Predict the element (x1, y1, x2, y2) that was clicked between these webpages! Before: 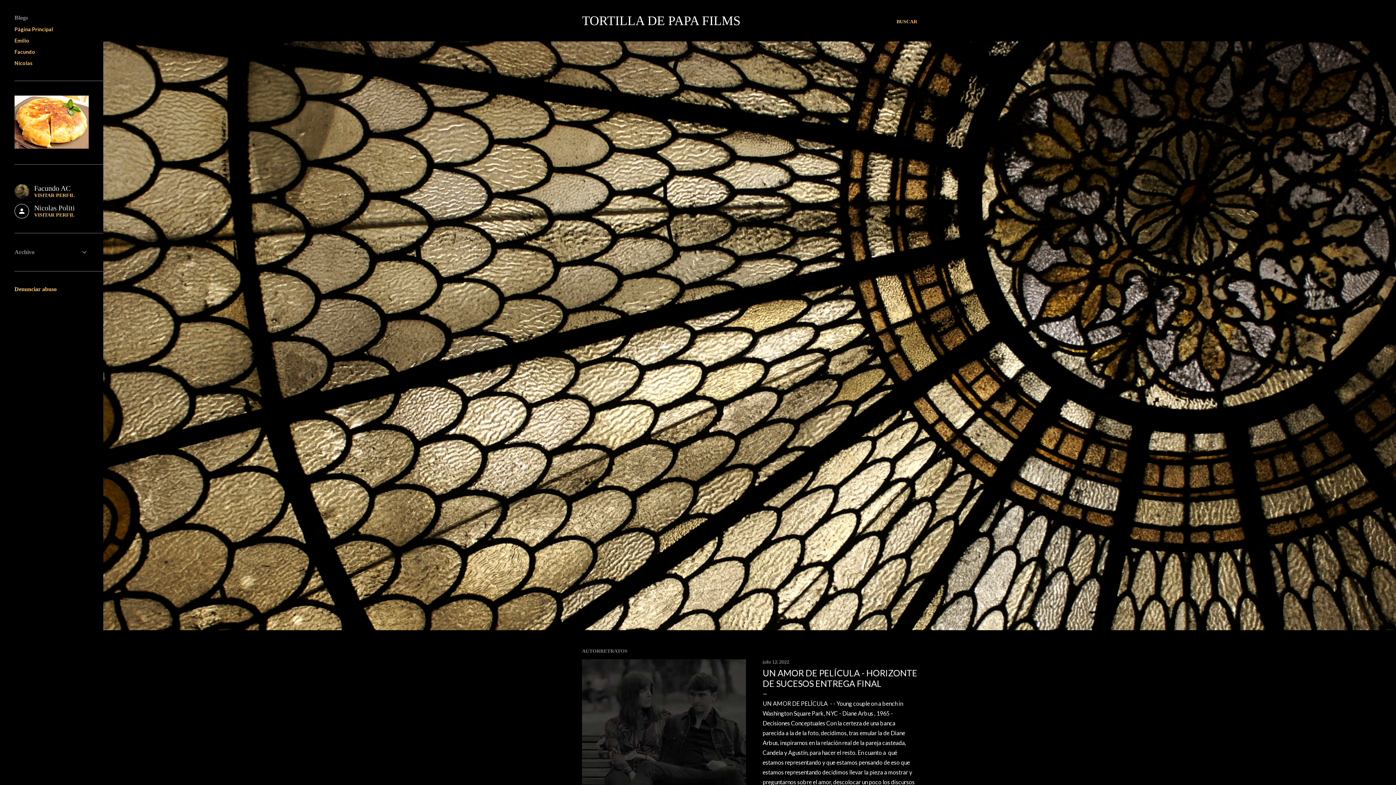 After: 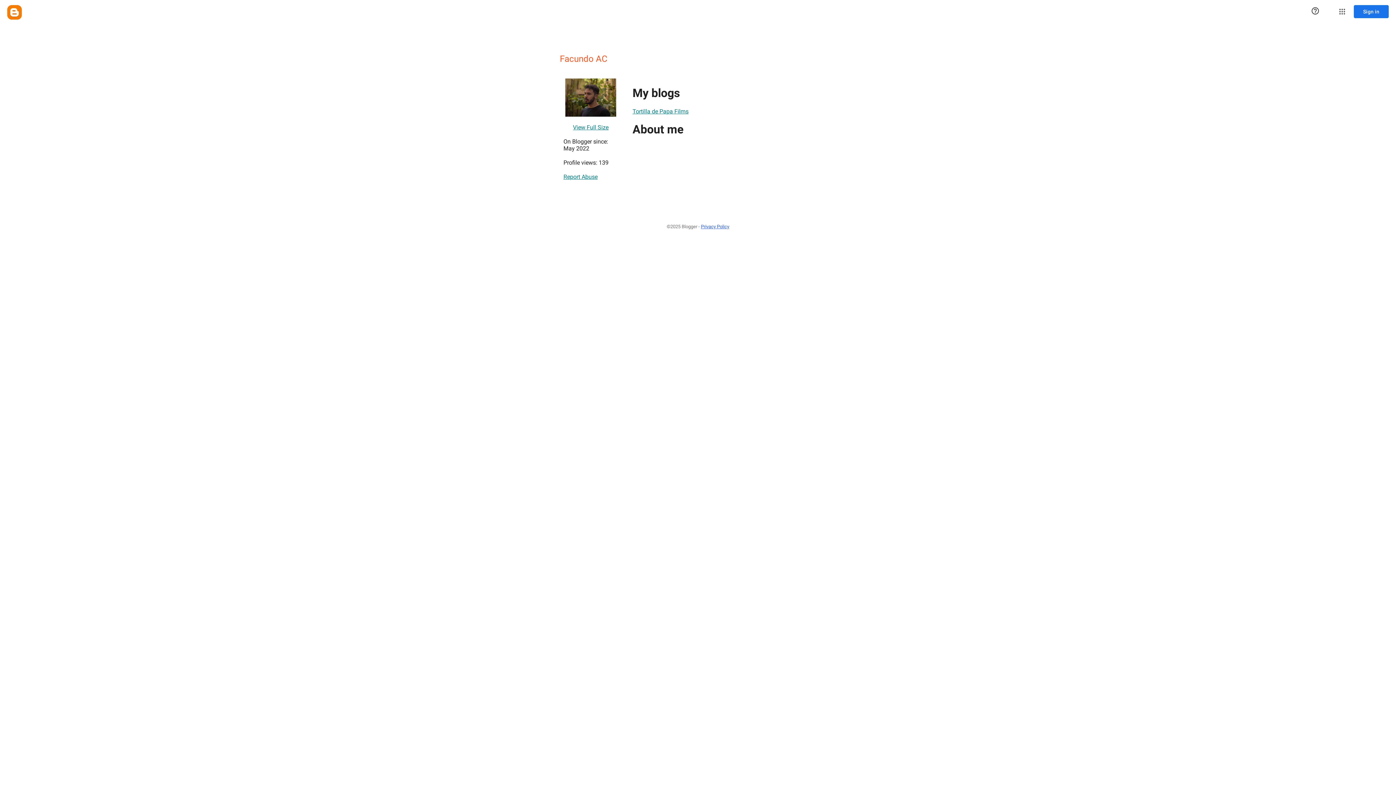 Action: label: Facundo AC
VISITAR PERFIL bbox: (14, 184, 88, 198)